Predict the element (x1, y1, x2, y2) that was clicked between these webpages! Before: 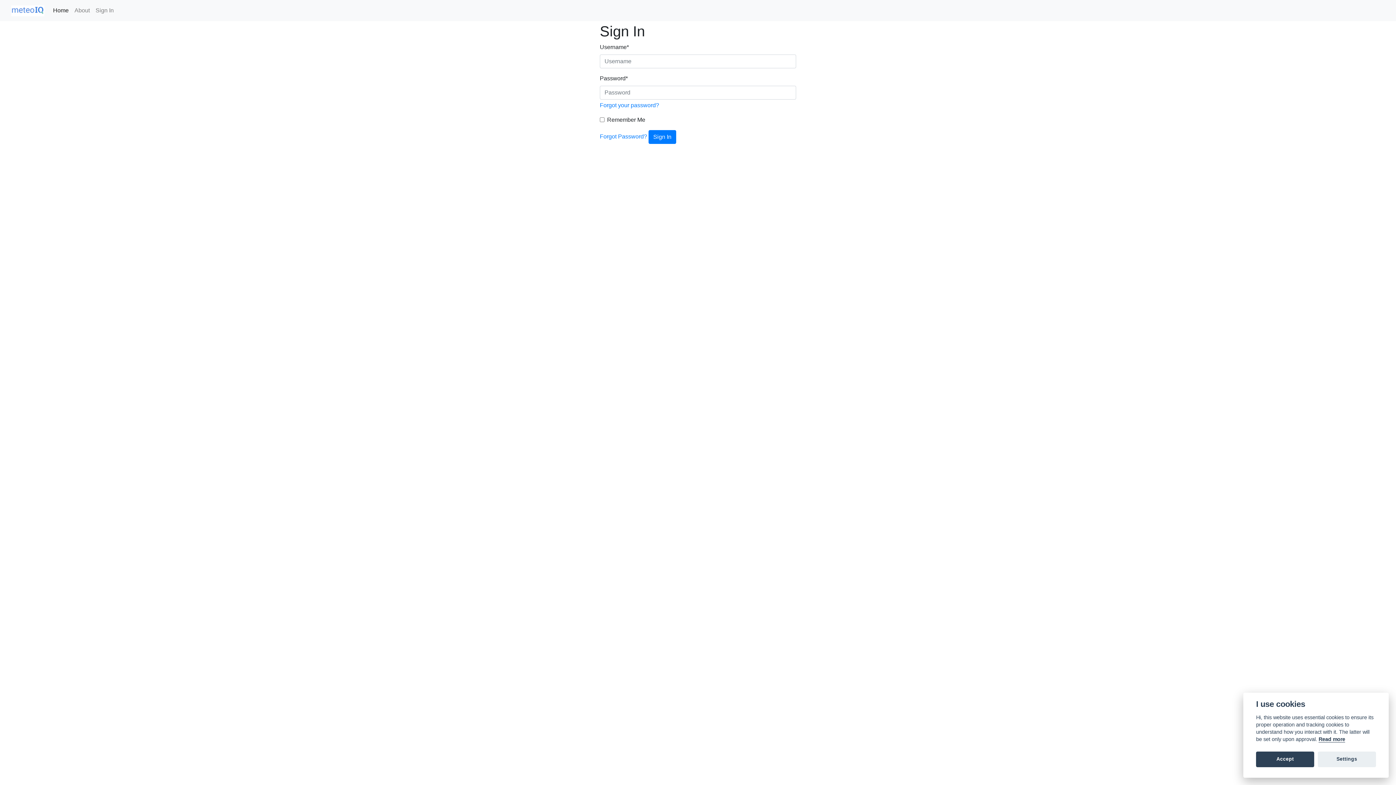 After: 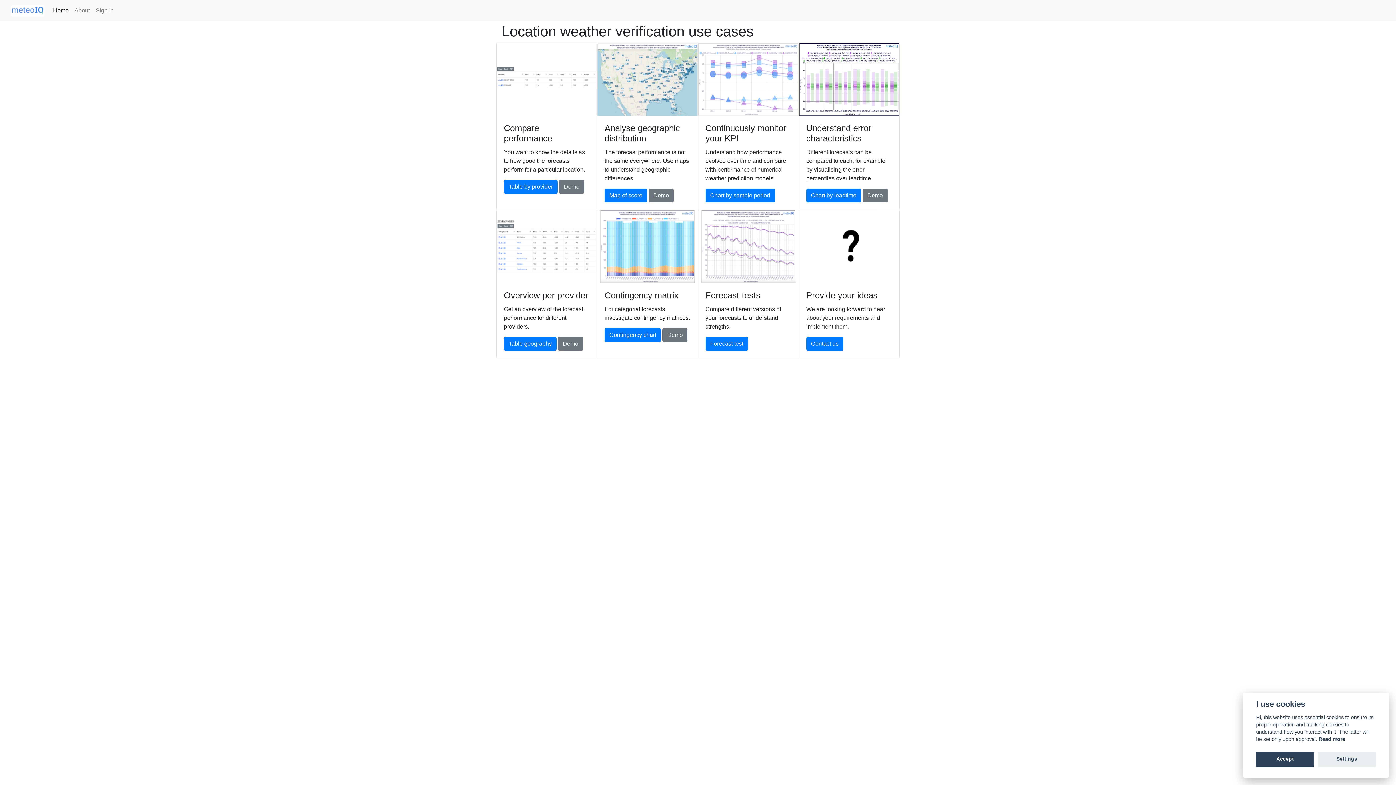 Action: bbox: (11, 2, 44, 18)